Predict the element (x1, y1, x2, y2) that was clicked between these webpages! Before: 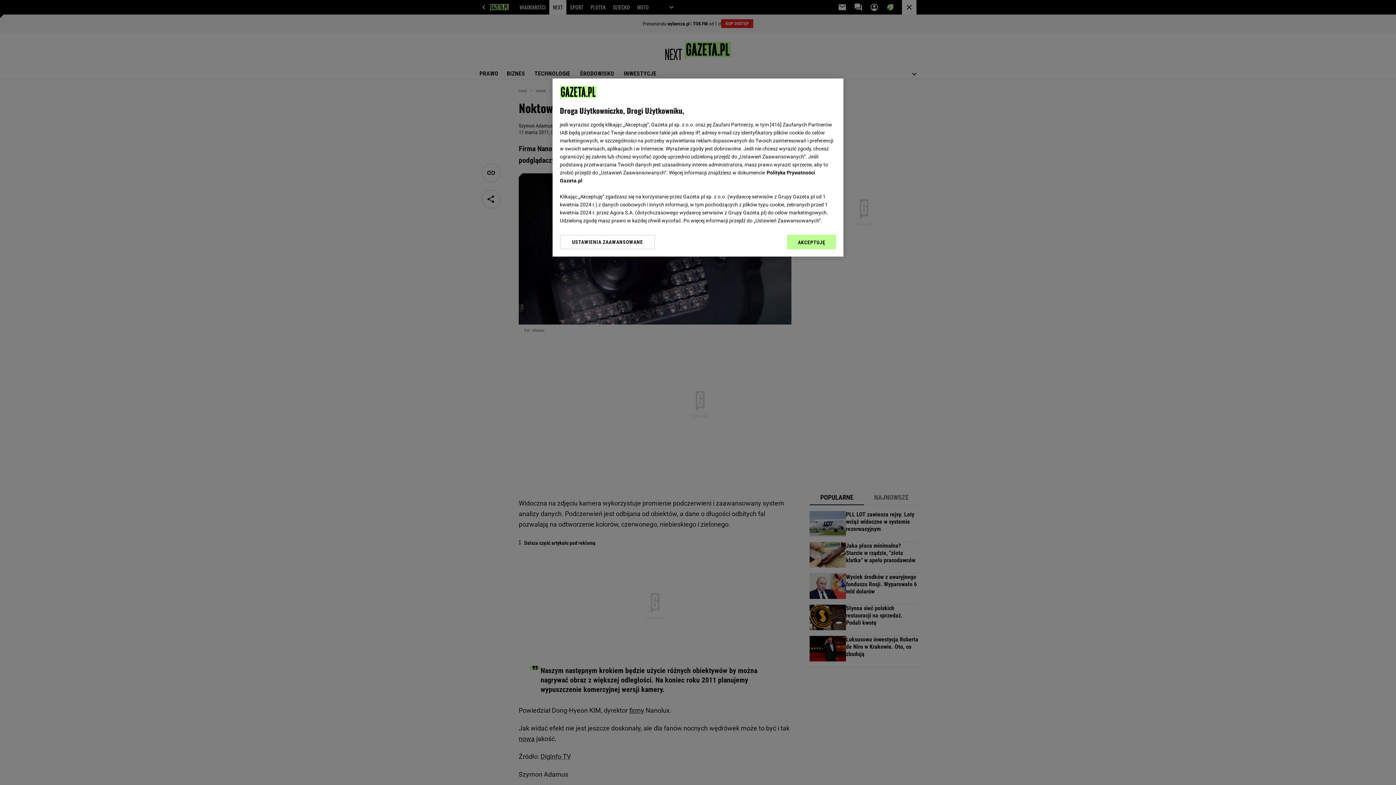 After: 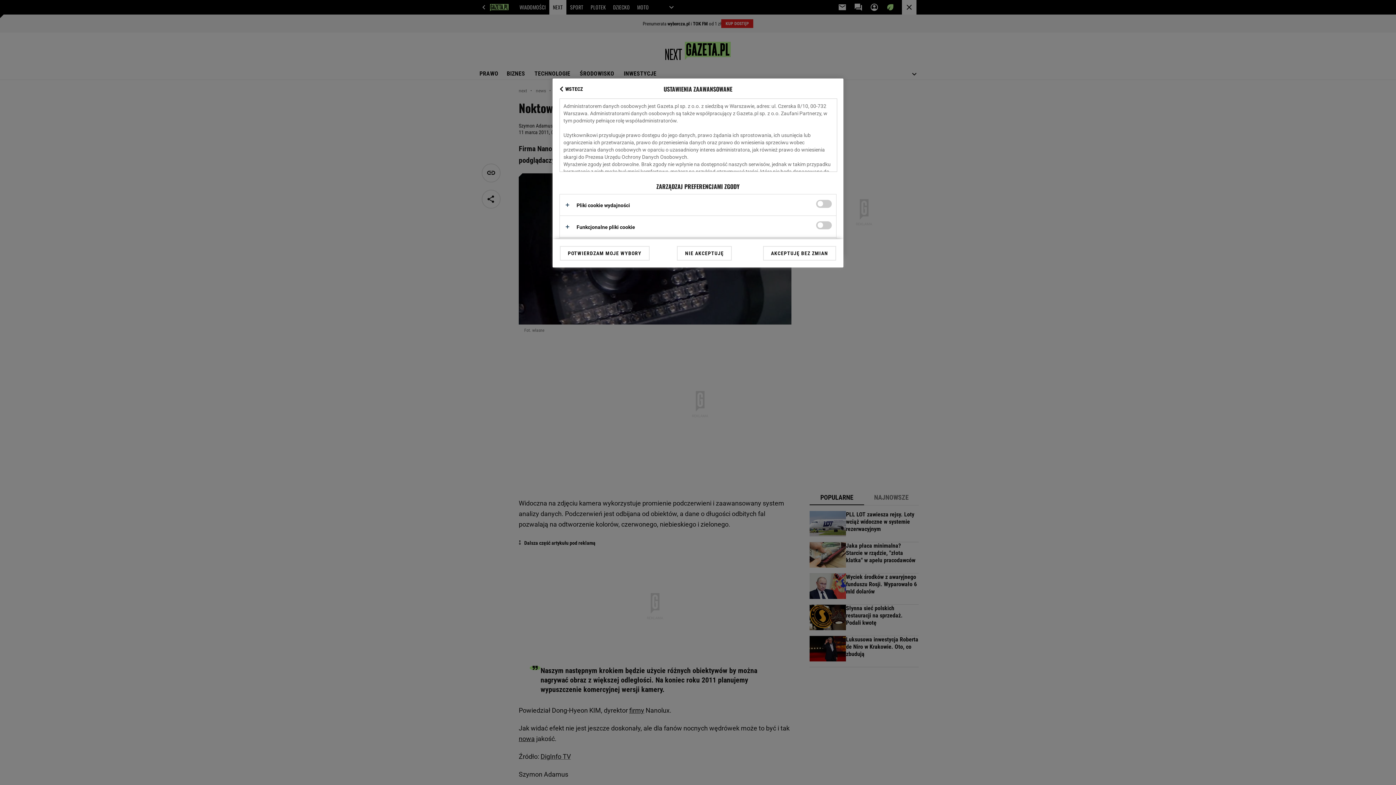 Action: bbox: (560, 234, 655, 249) label: USTAWIENIA ZAAWANSOWANE